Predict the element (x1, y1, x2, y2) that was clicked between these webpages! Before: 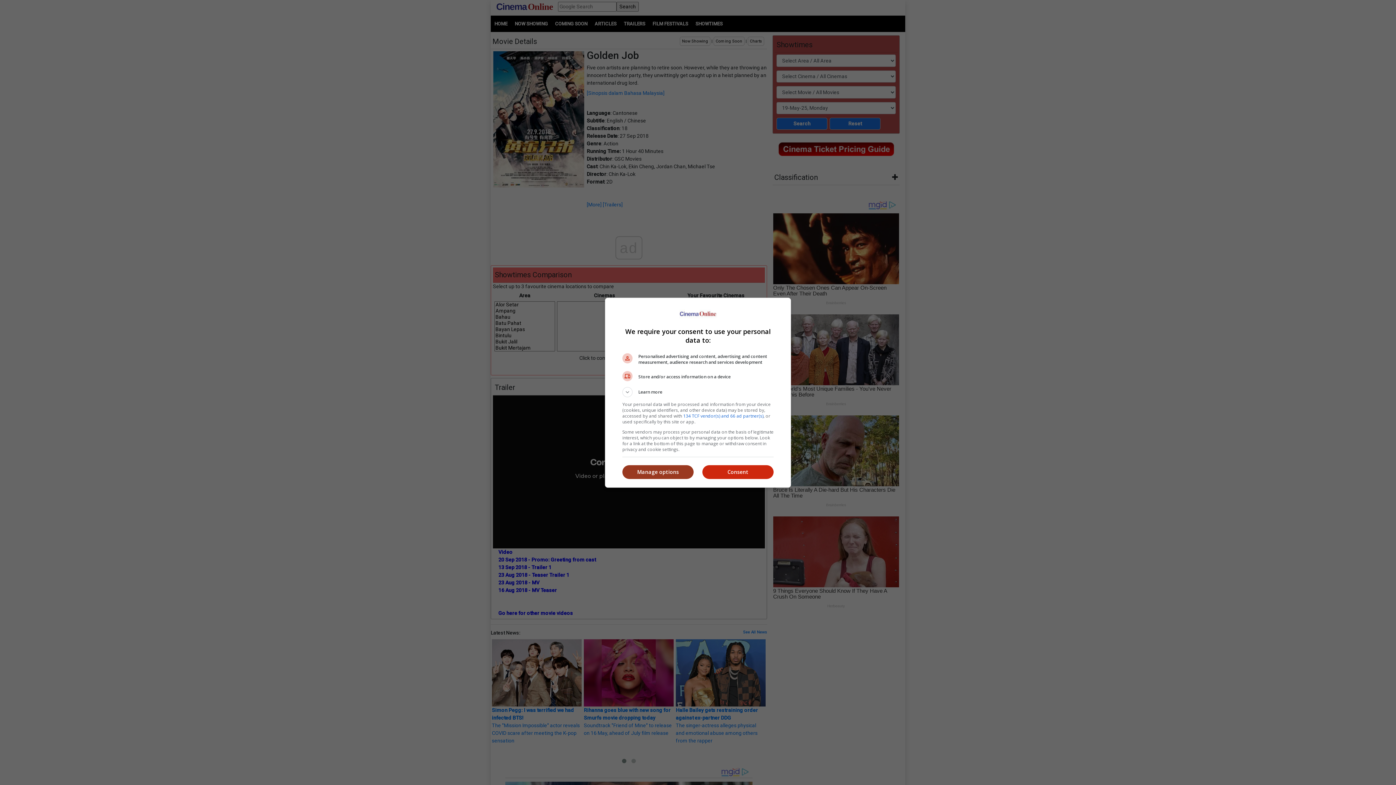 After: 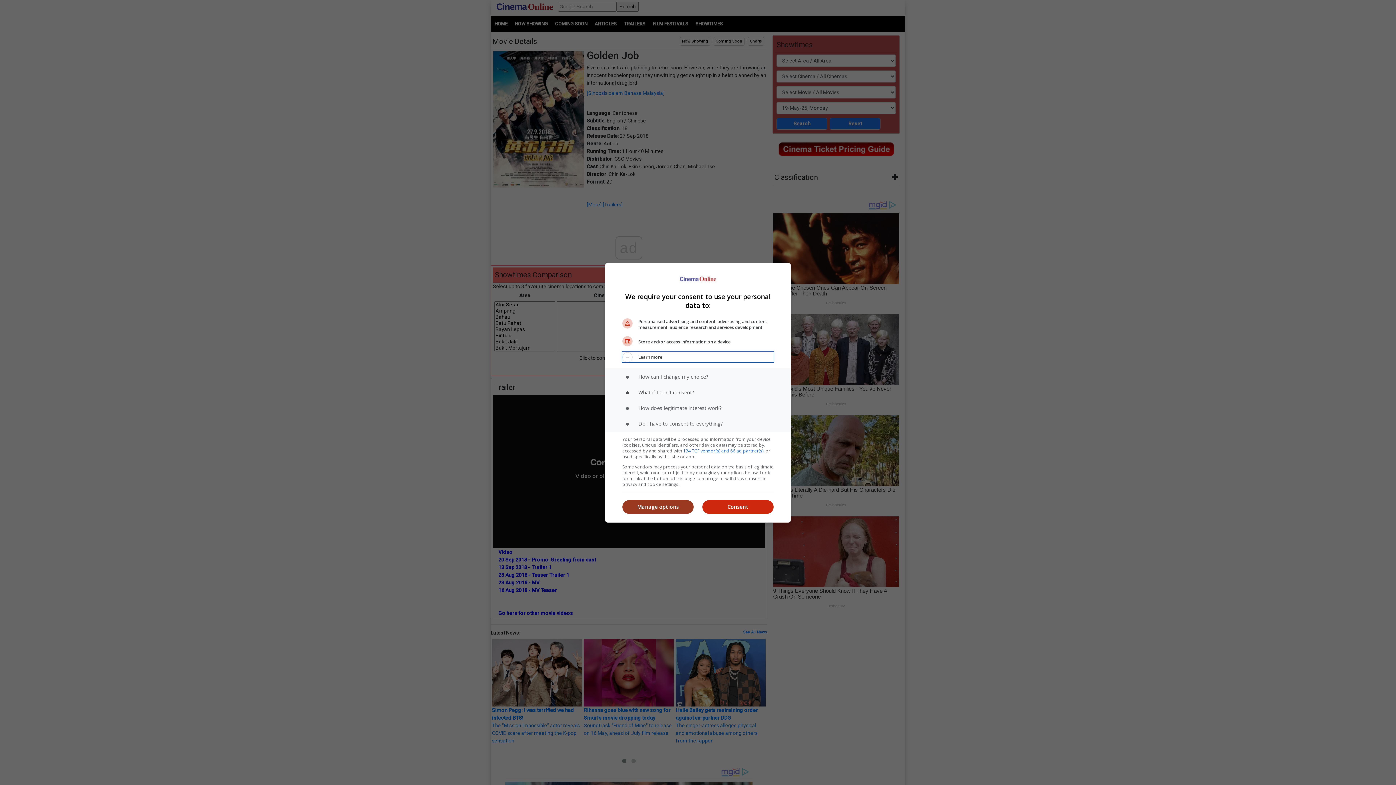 Action: bbox: (622, 387, 773, 397) label: Learn more